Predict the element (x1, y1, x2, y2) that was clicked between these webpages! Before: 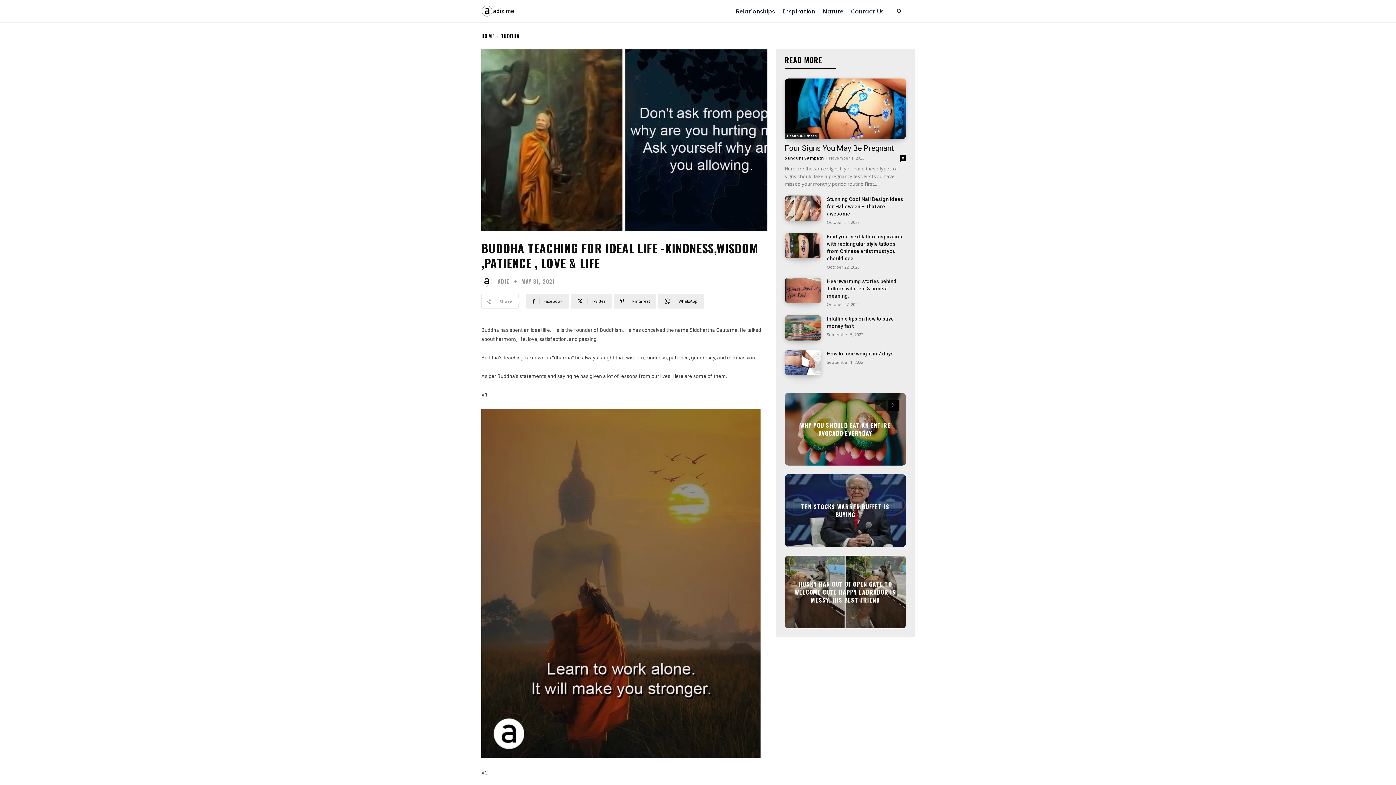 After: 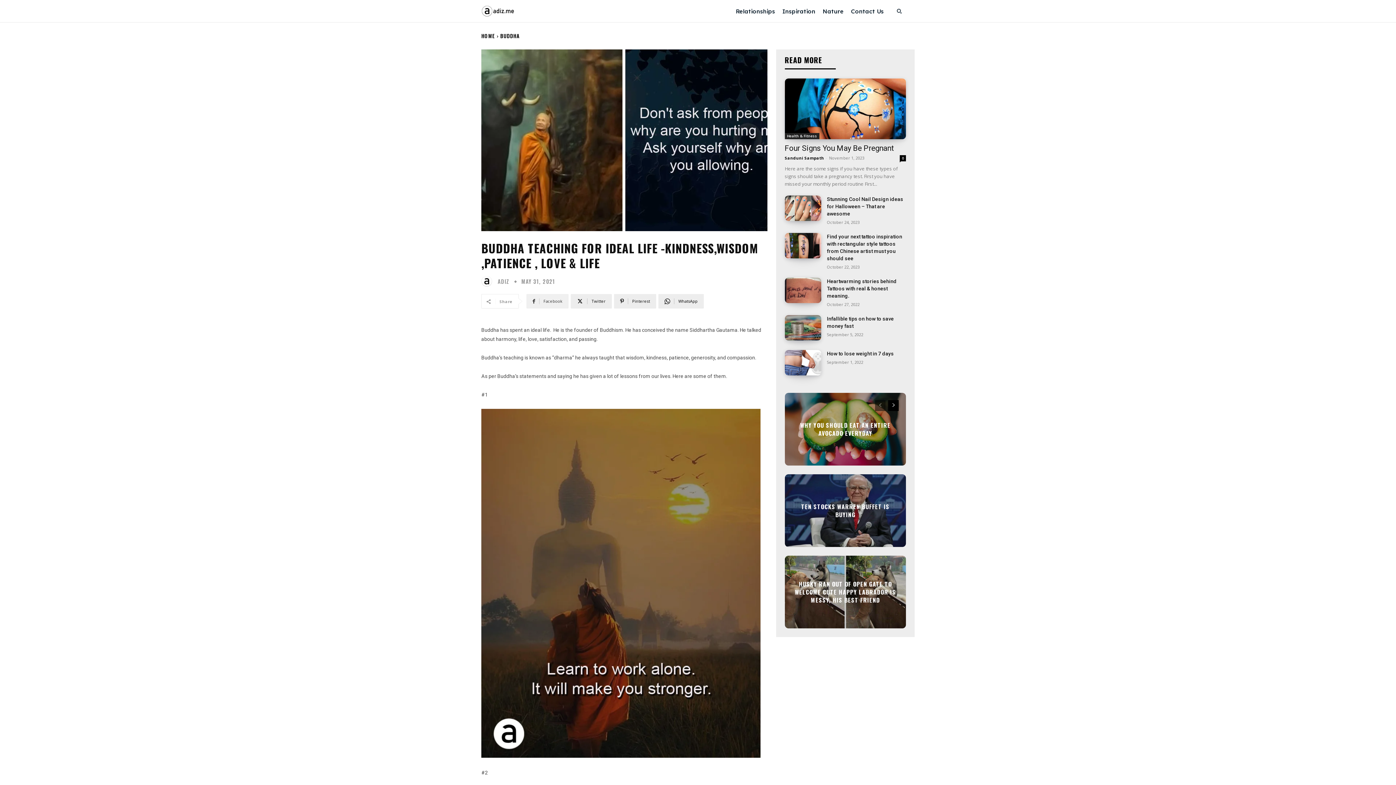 Action: bbox: (526, 294, 568, 308) label: Facebook